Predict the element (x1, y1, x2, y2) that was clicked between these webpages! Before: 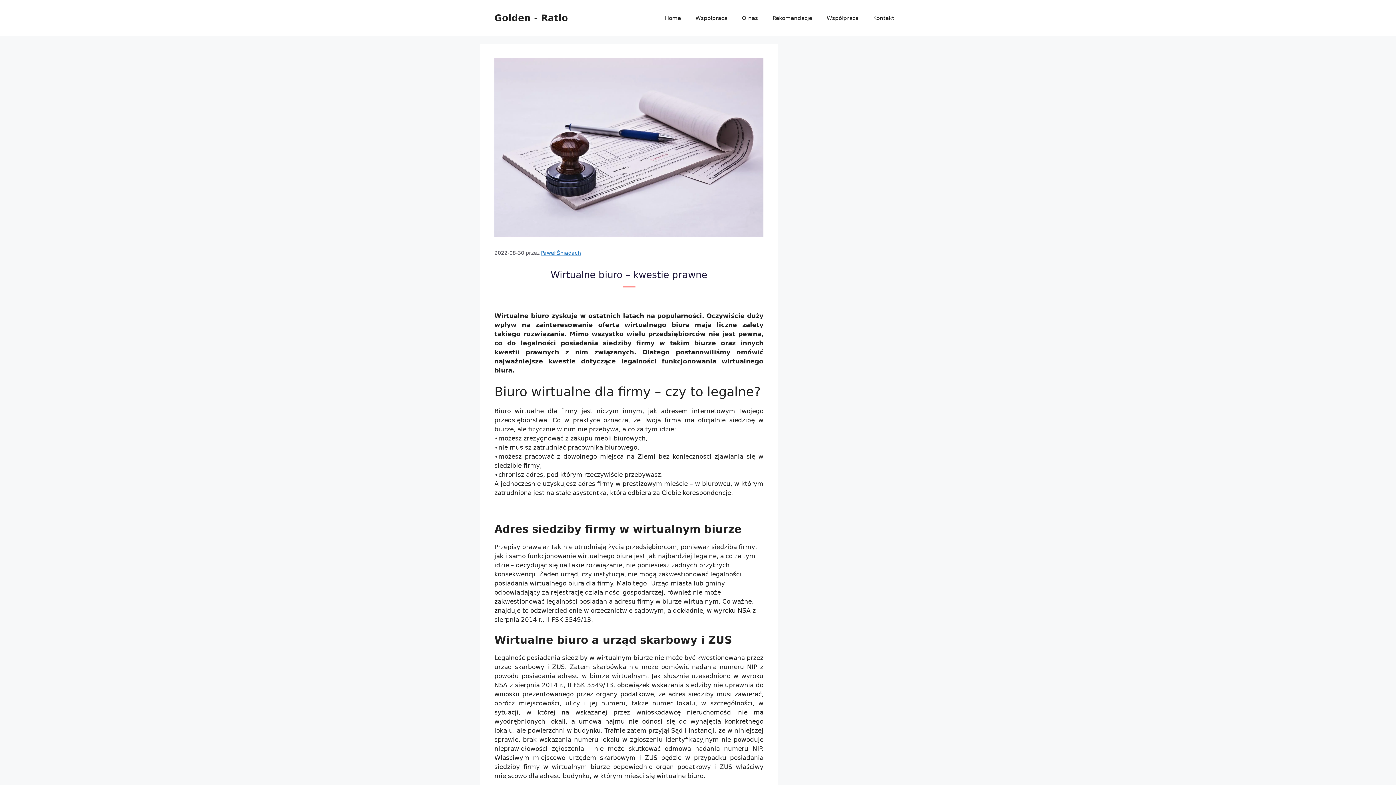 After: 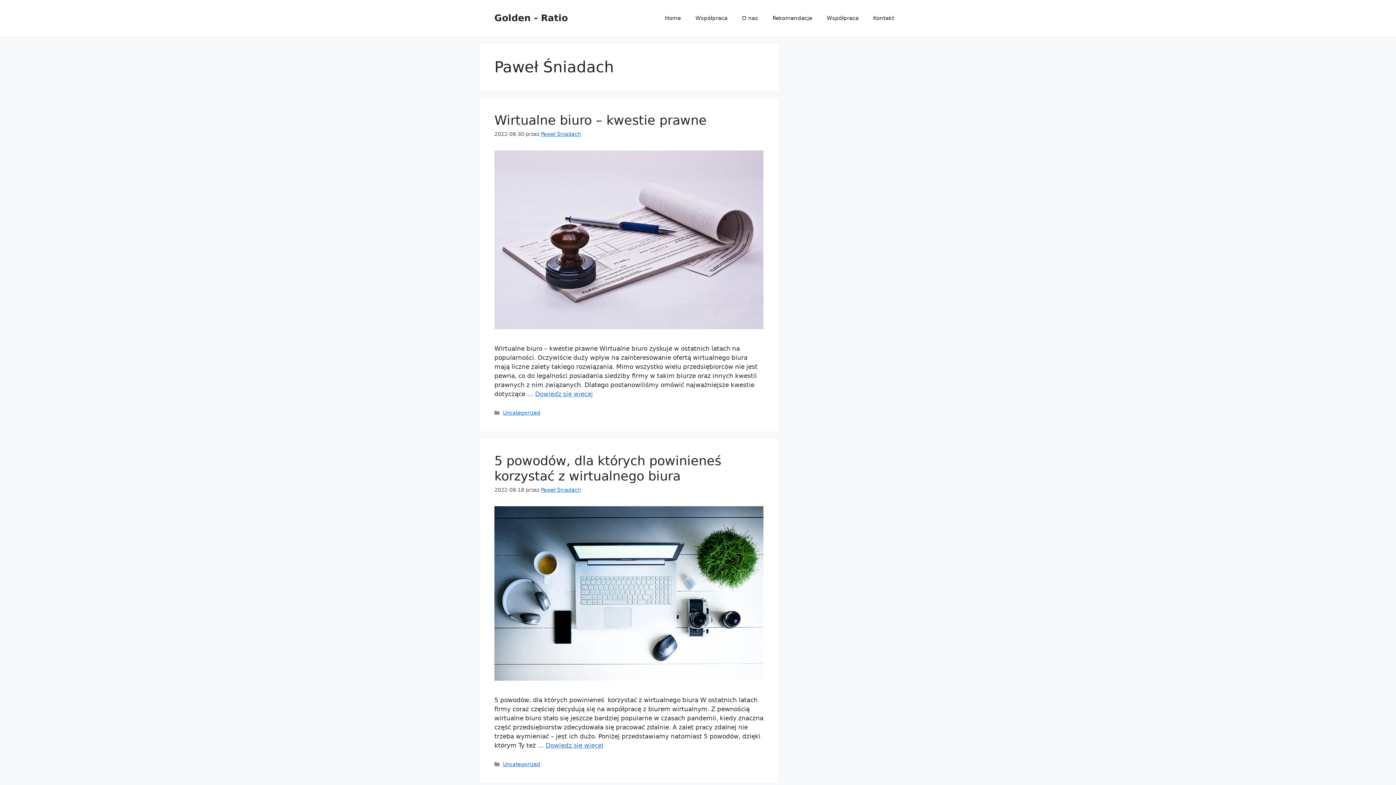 Action: bbox: (541, 250, 581, 255) label: Paweł Śniadach